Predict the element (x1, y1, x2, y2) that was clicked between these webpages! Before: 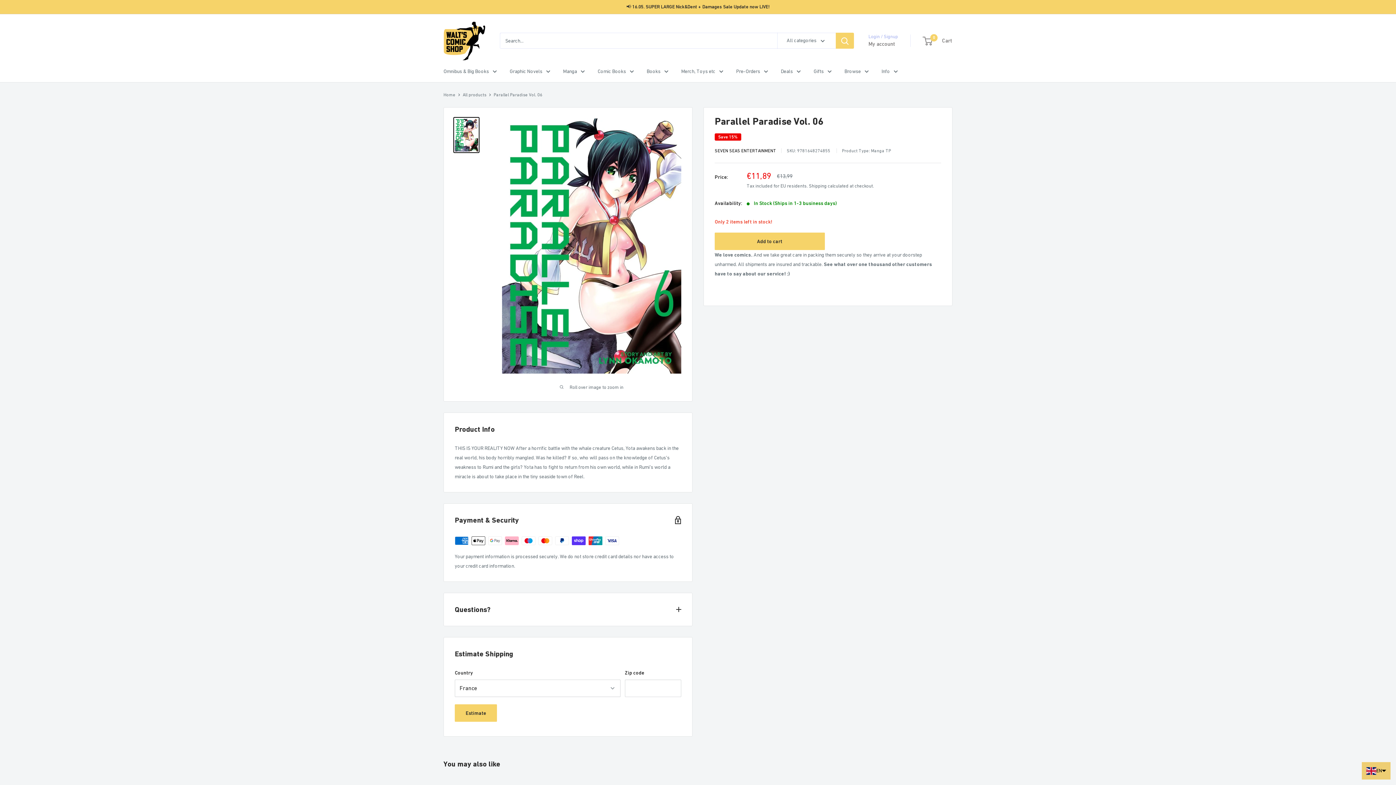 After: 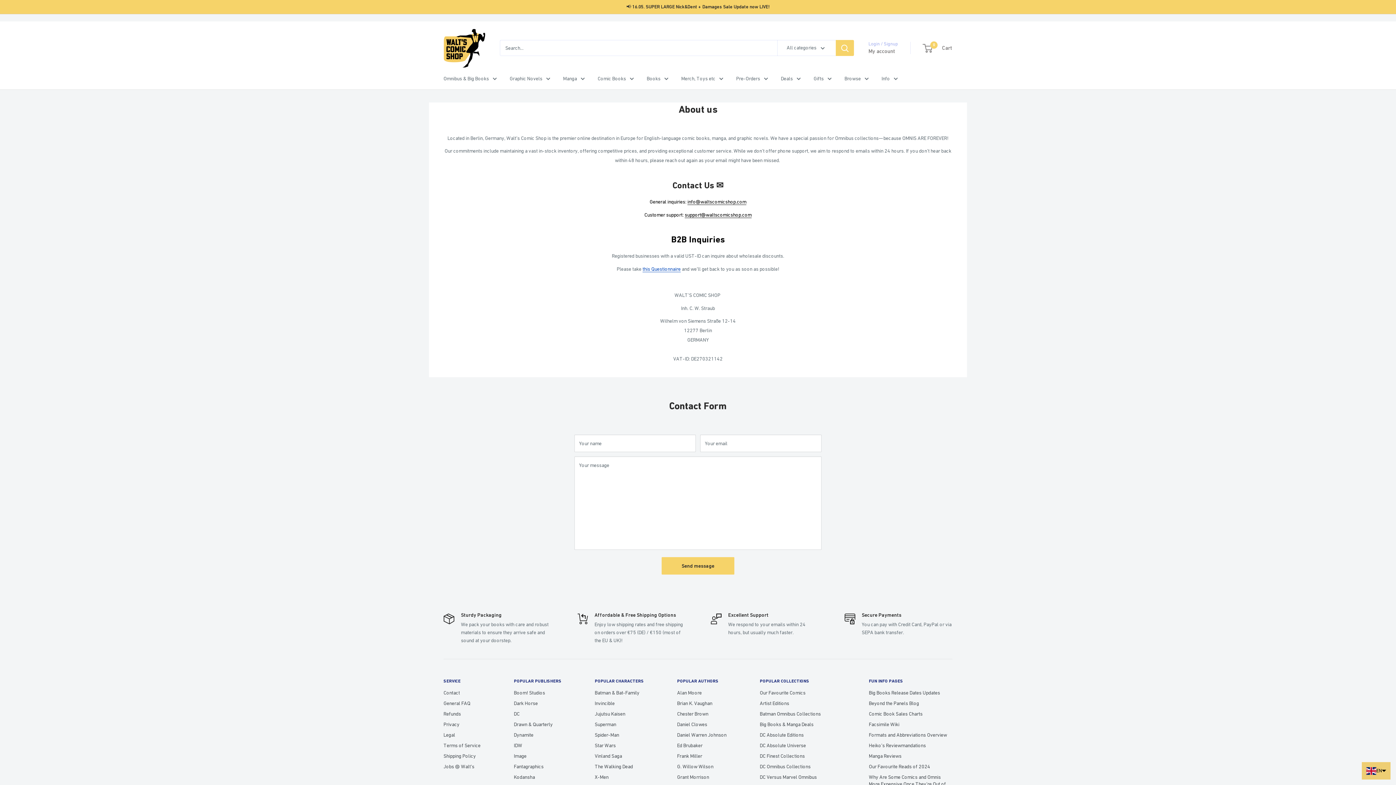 Action: label: Info bbox: (881, 66, 898, 75)